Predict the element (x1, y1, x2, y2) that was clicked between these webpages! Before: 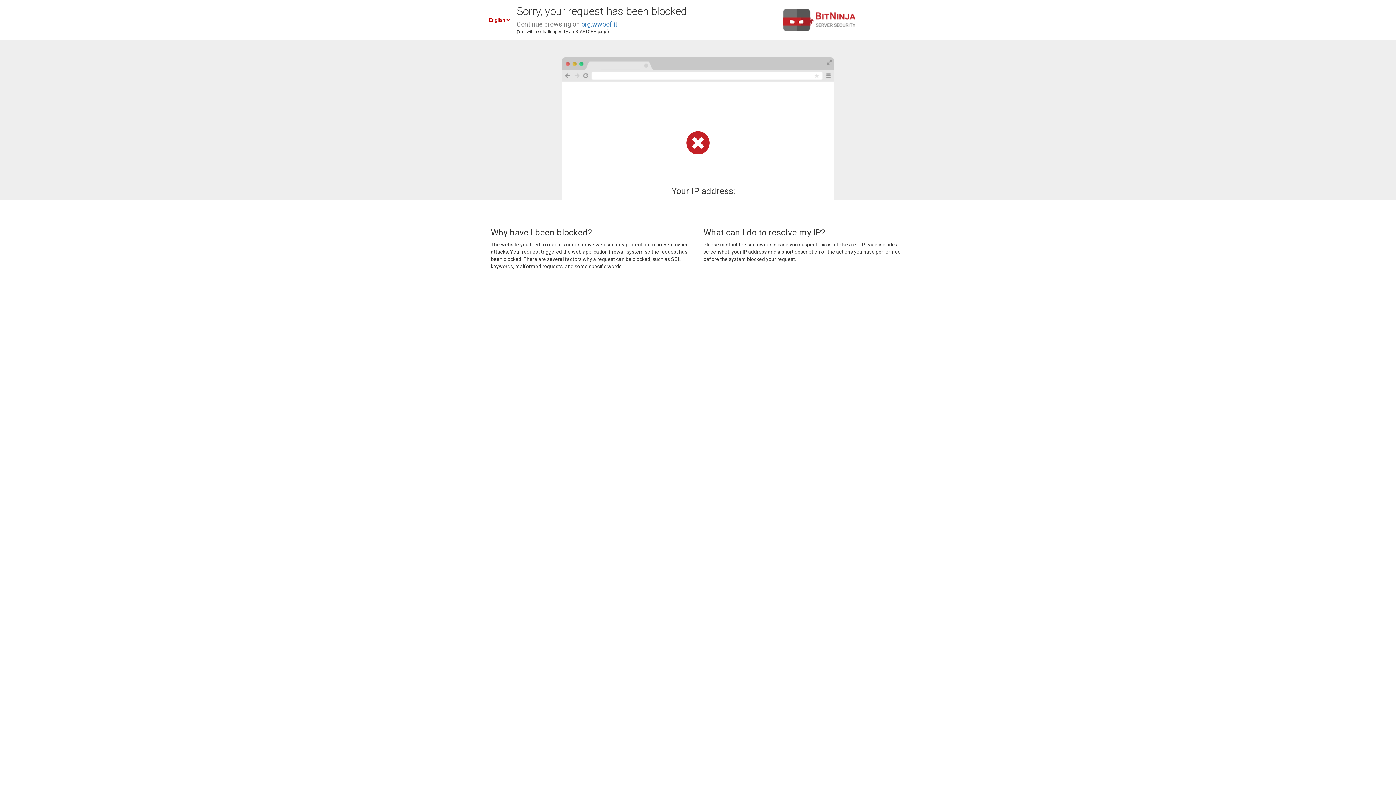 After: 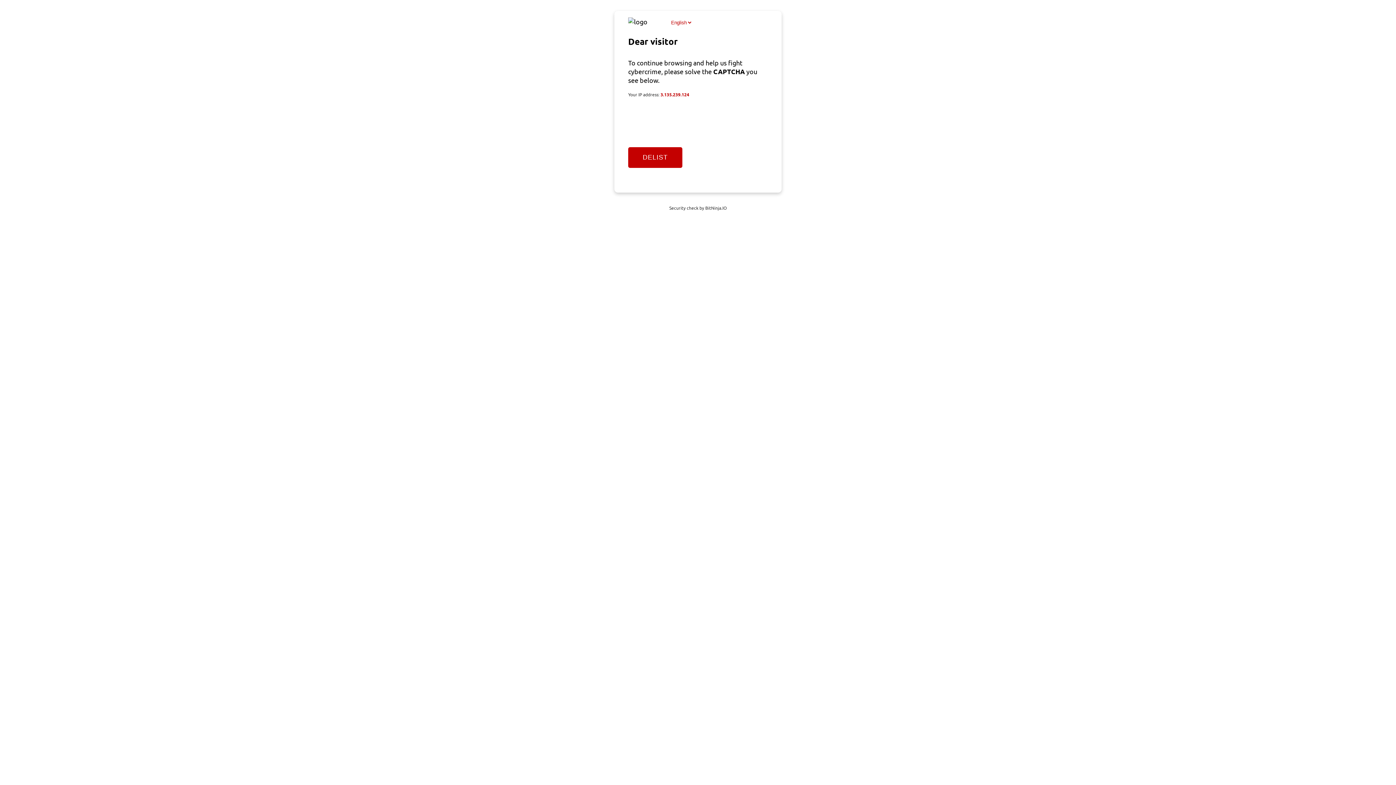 Action: bbox: (581, 20, 617, 28) label: org.wwoof.it